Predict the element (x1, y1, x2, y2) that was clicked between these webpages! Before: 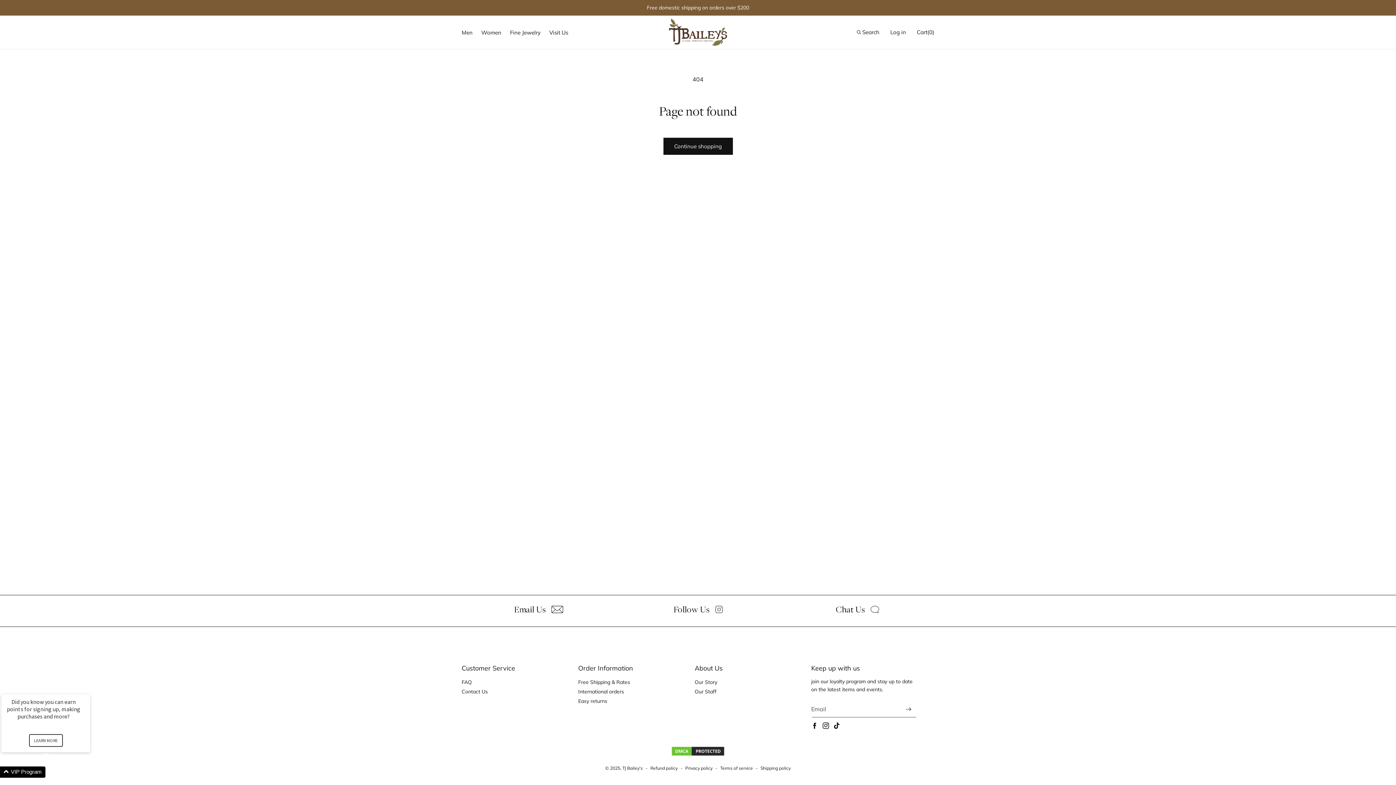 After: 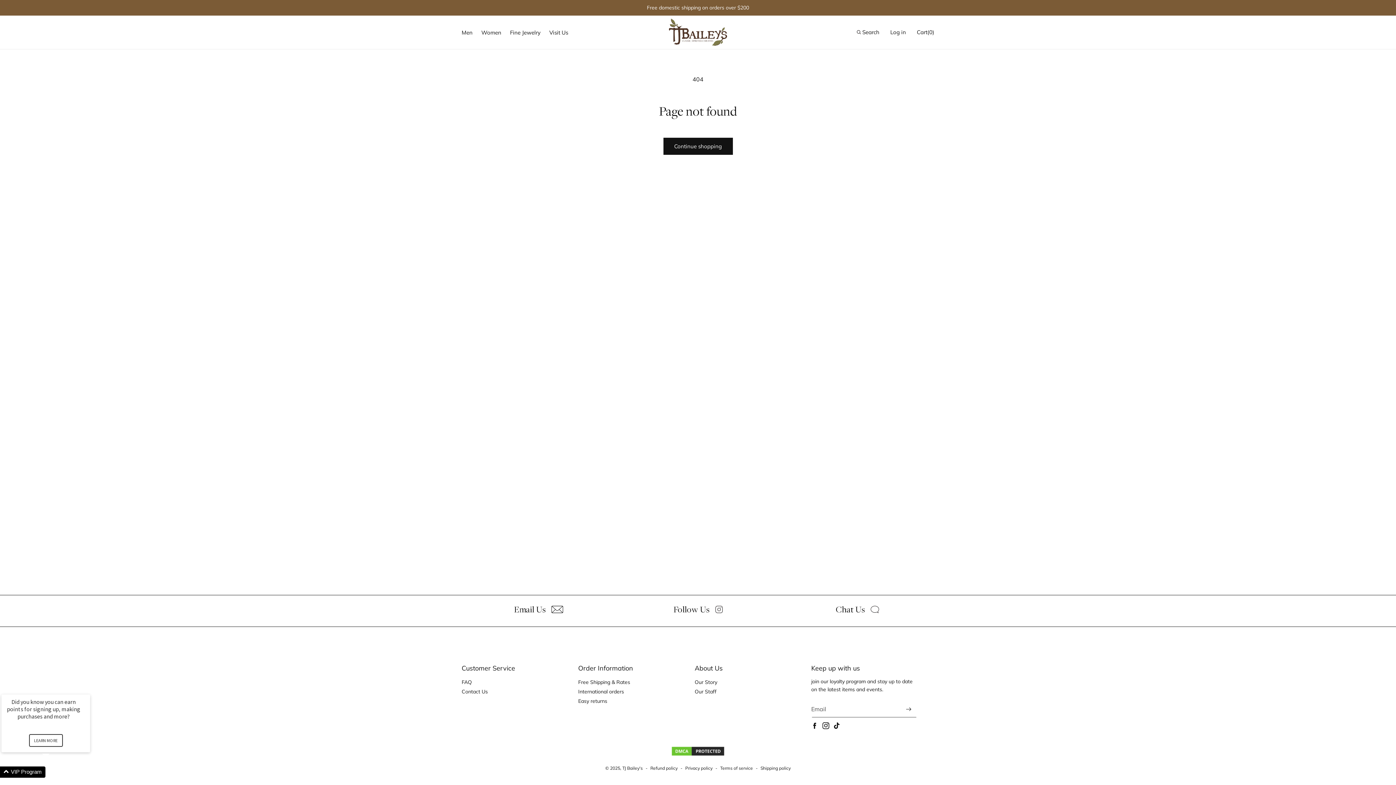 Action: bbox: (822, 718, 834, 734) label: Instagram